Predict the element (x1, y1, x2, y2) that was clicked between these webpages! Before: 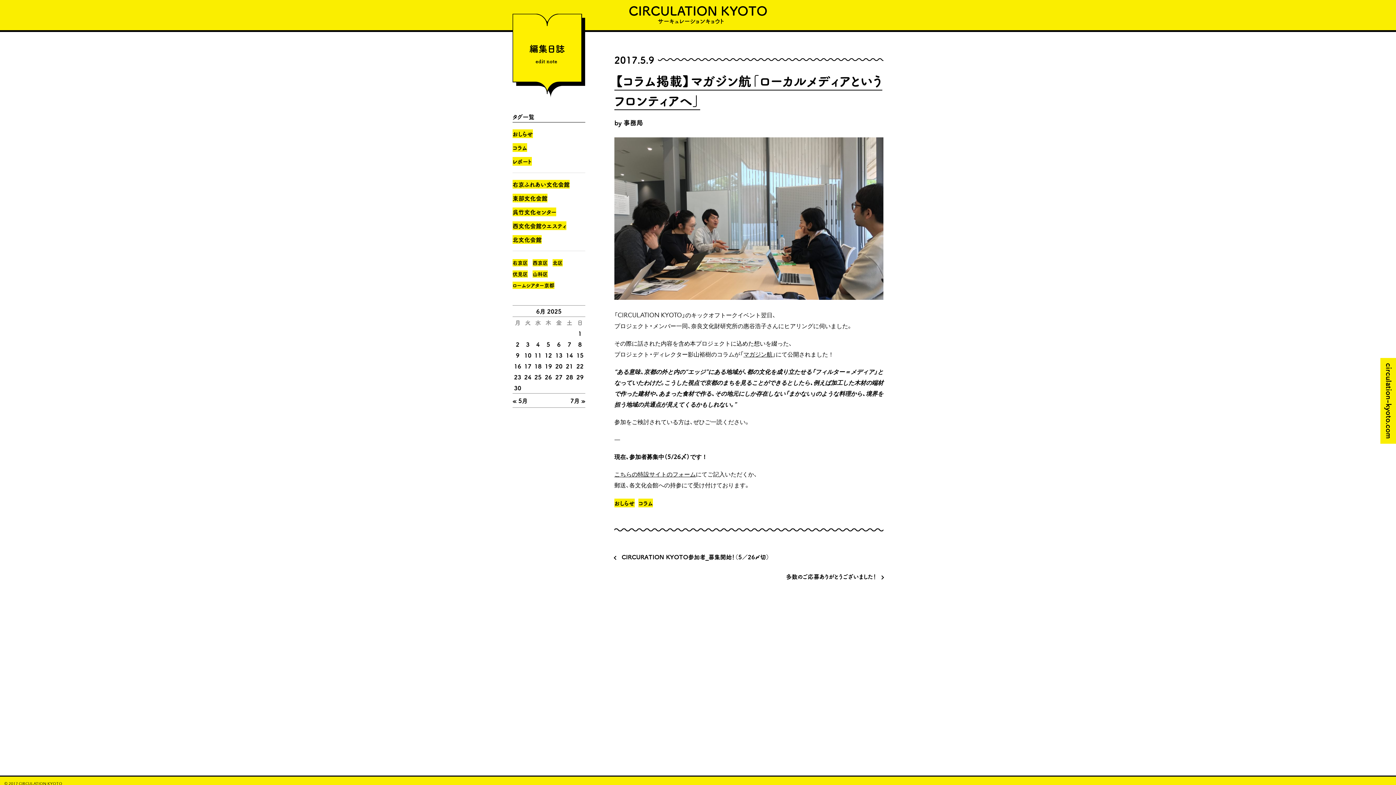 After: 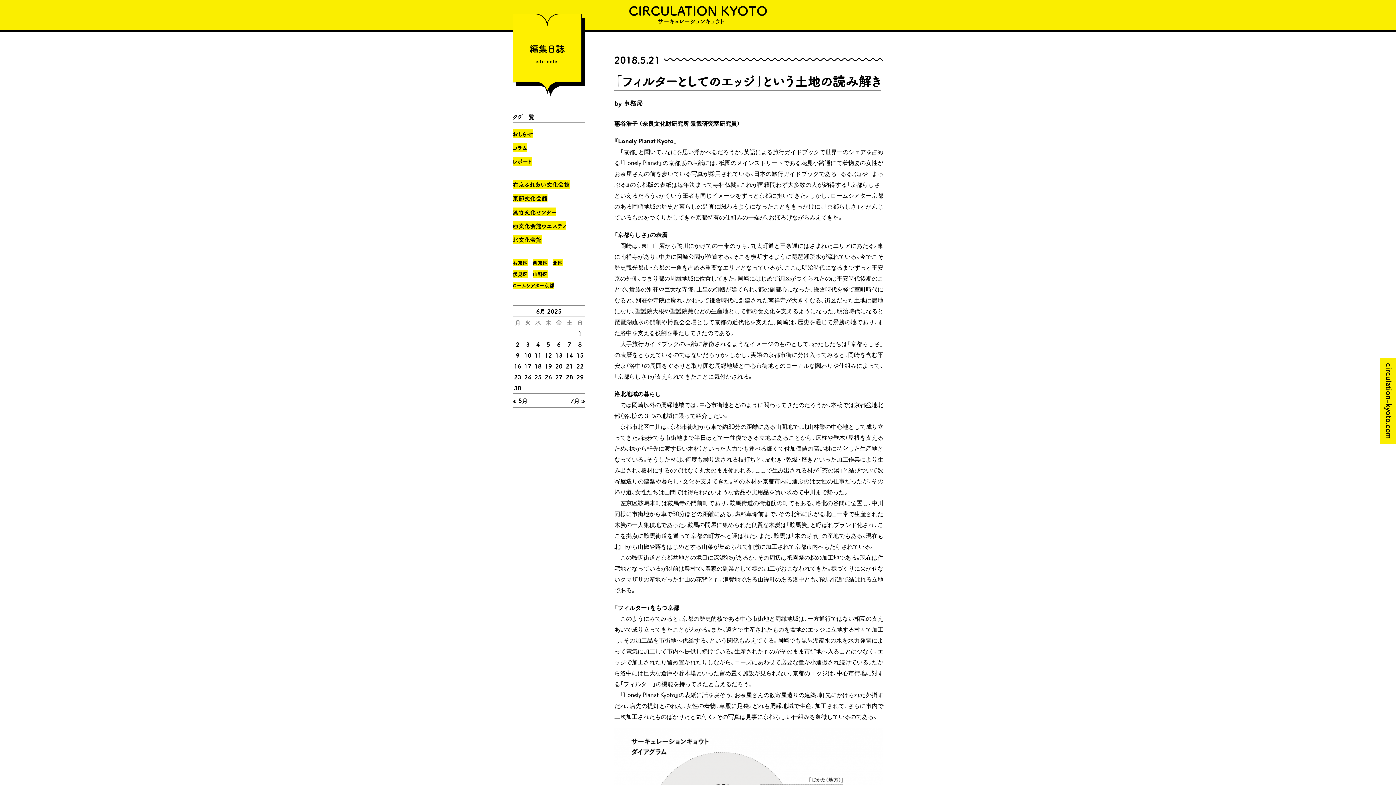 Action: bbox: (512, 91, 585, 100)